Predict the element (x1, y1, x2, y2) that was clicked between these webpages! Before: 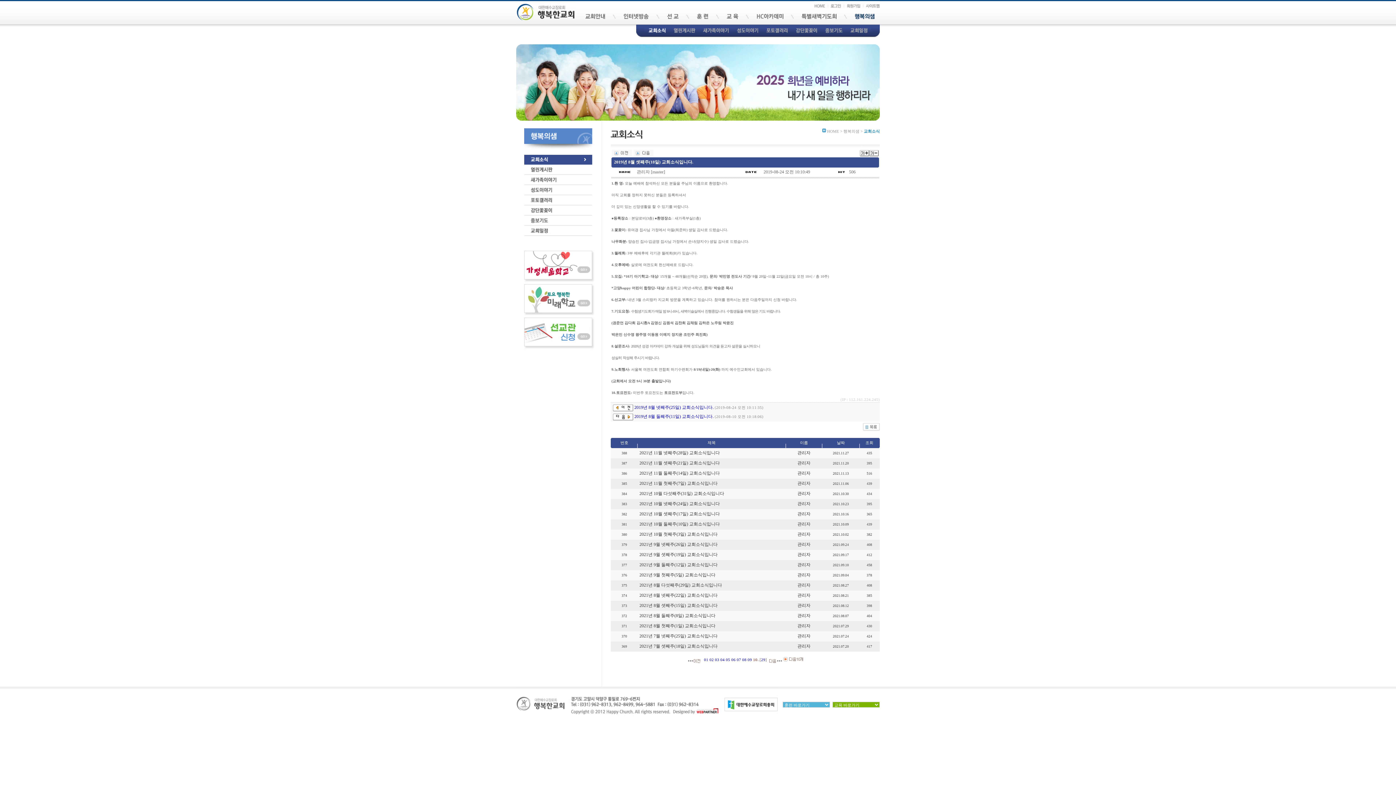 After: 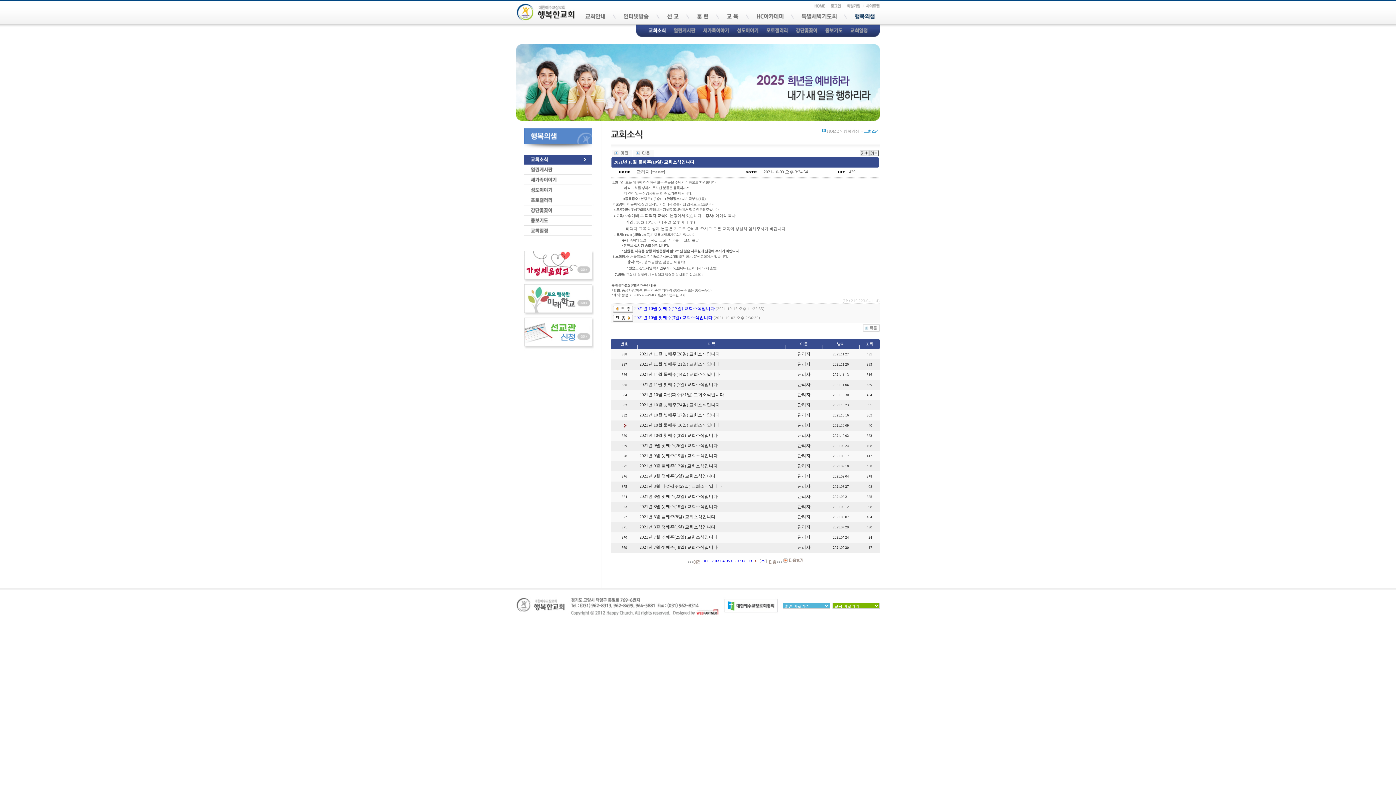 Action: label: 2021년 10월 둘째주(10일) 교회소식입니다 bbox: (639, 521, 720, 526)